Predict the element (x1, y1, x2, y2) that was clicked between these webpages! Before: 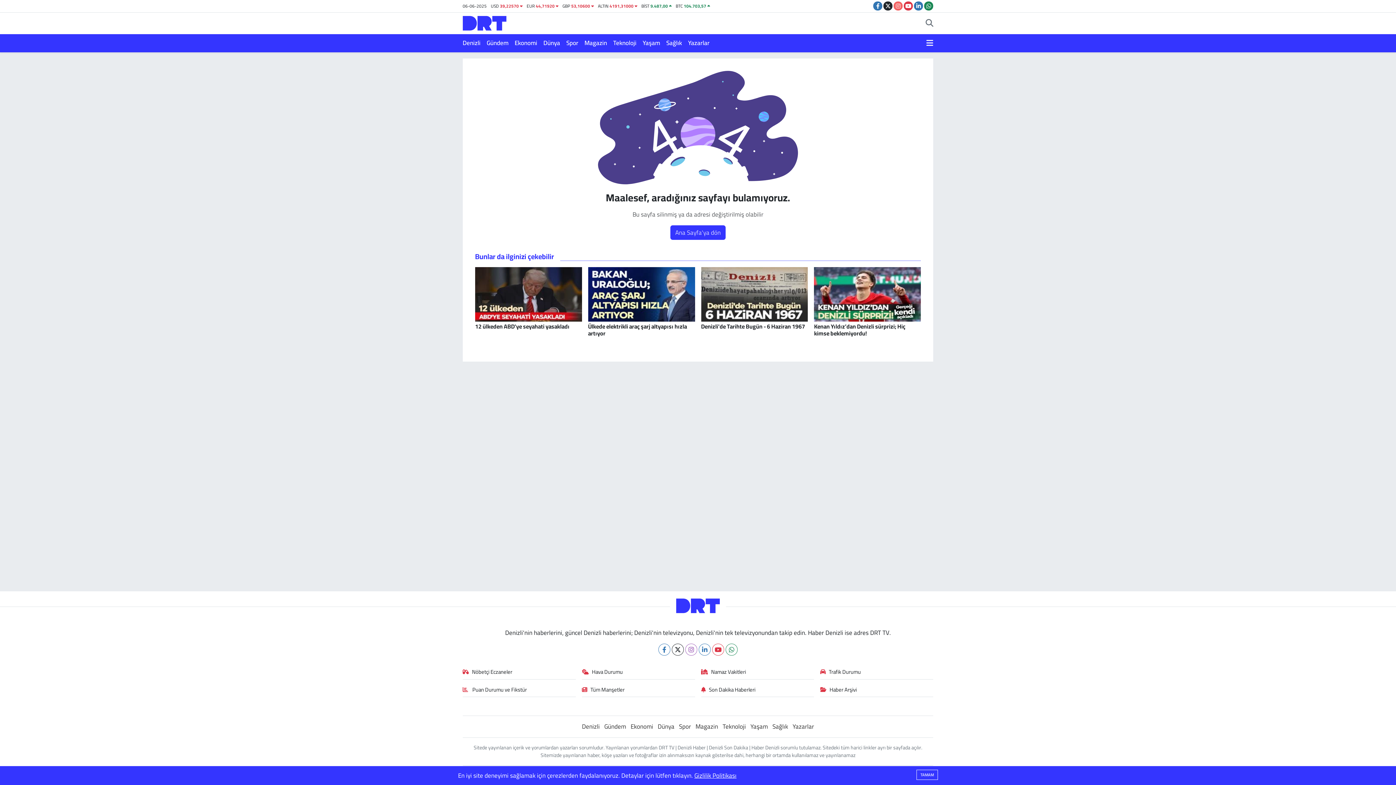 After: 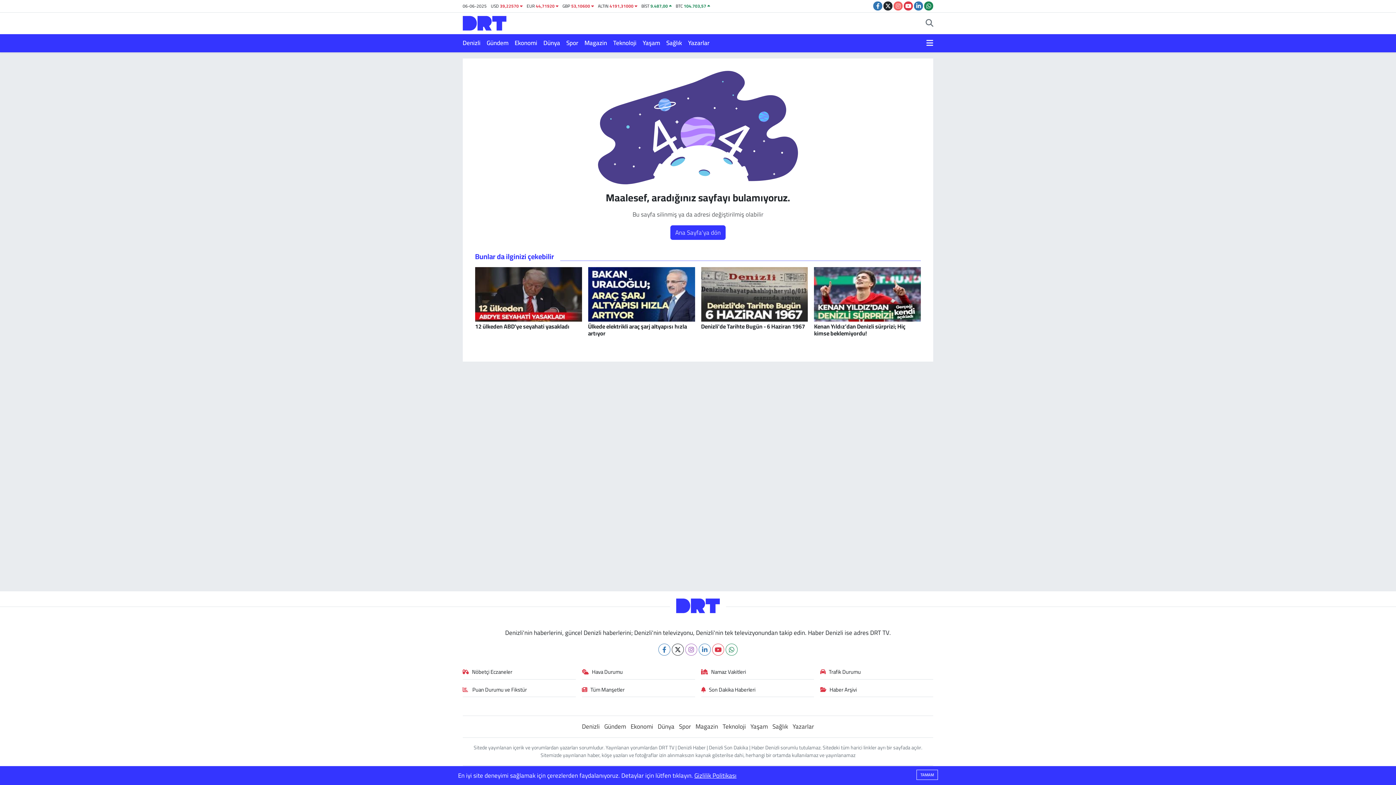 Action: bbox: (462, 686, 575, 697) label:  Puan Durumu ve Fikstür